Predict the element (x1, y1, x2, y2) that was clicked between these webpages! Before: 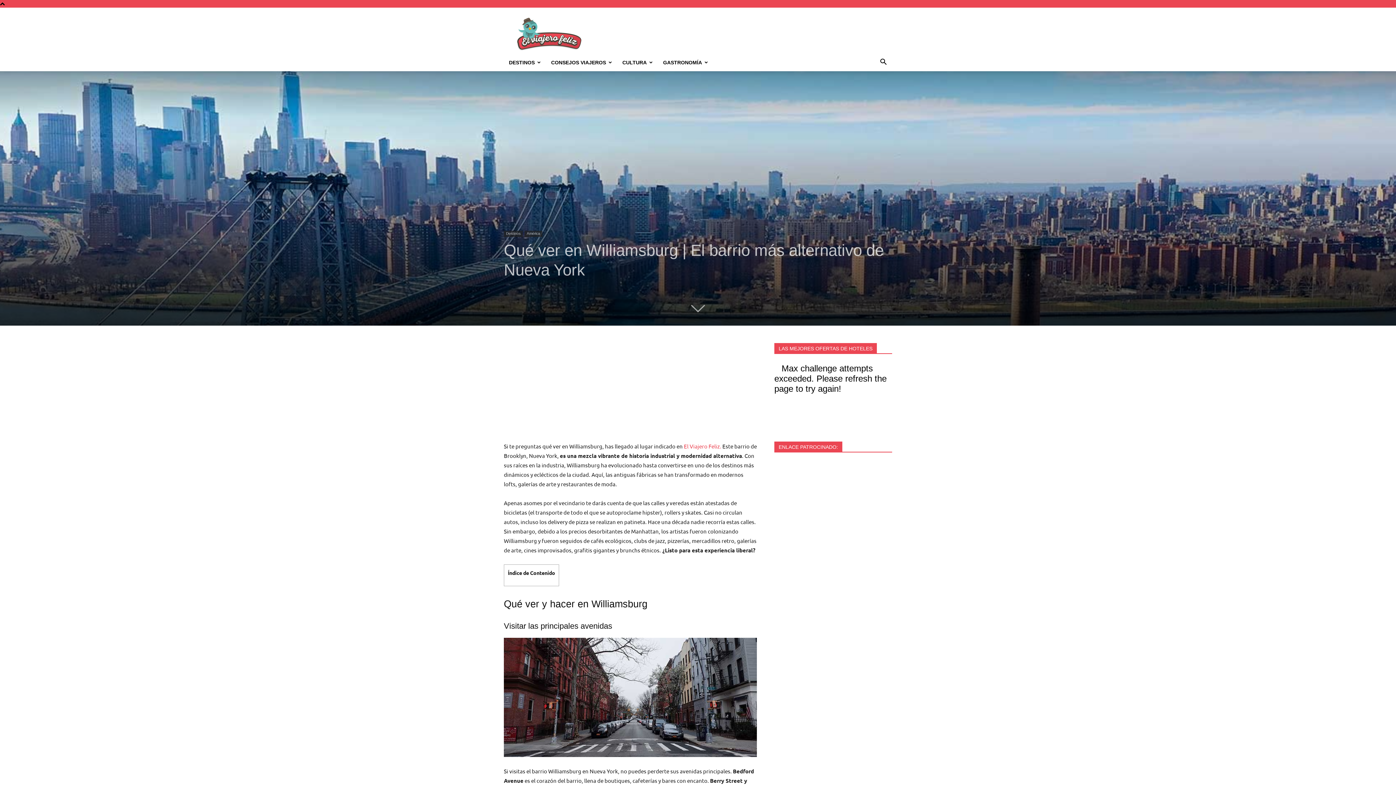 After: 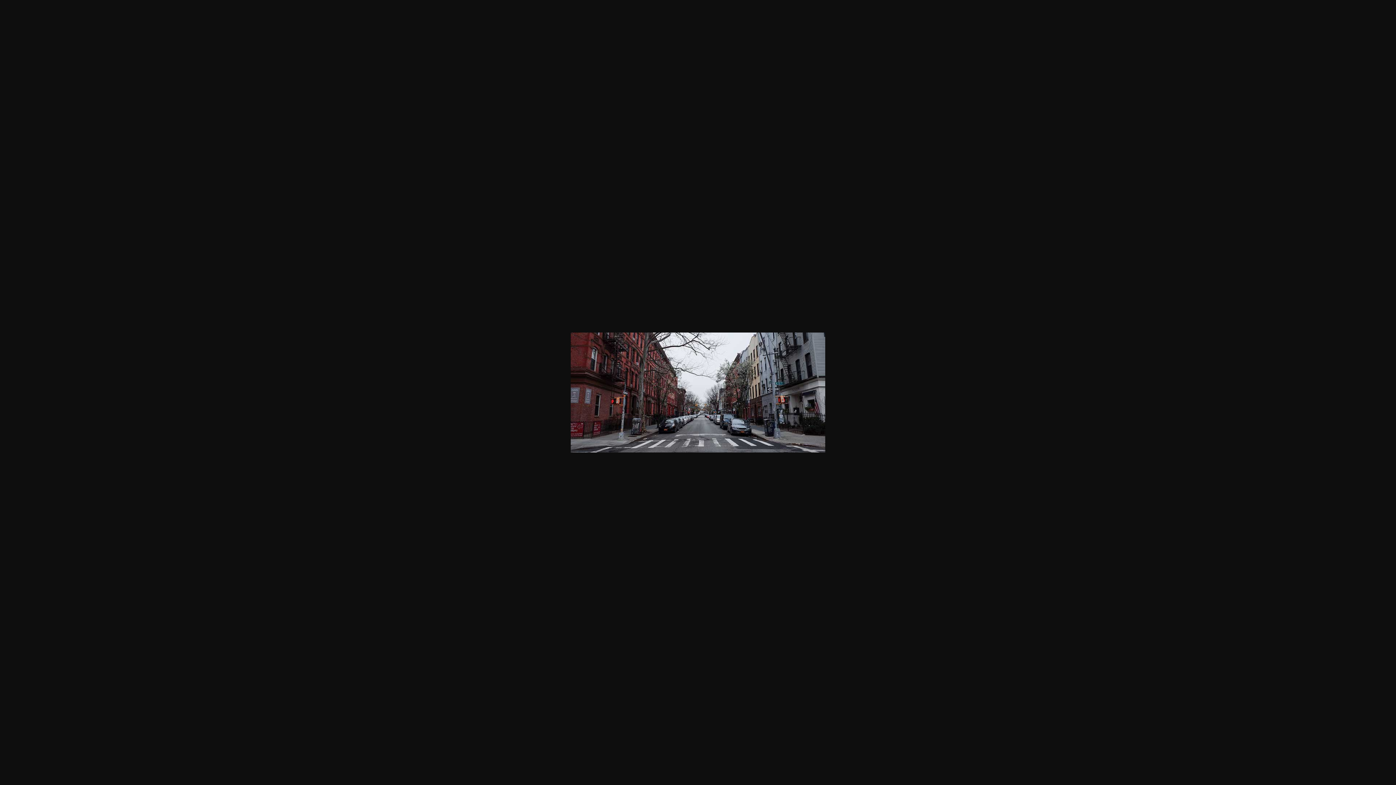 Action: bbox: (504, 638, 757, 757)